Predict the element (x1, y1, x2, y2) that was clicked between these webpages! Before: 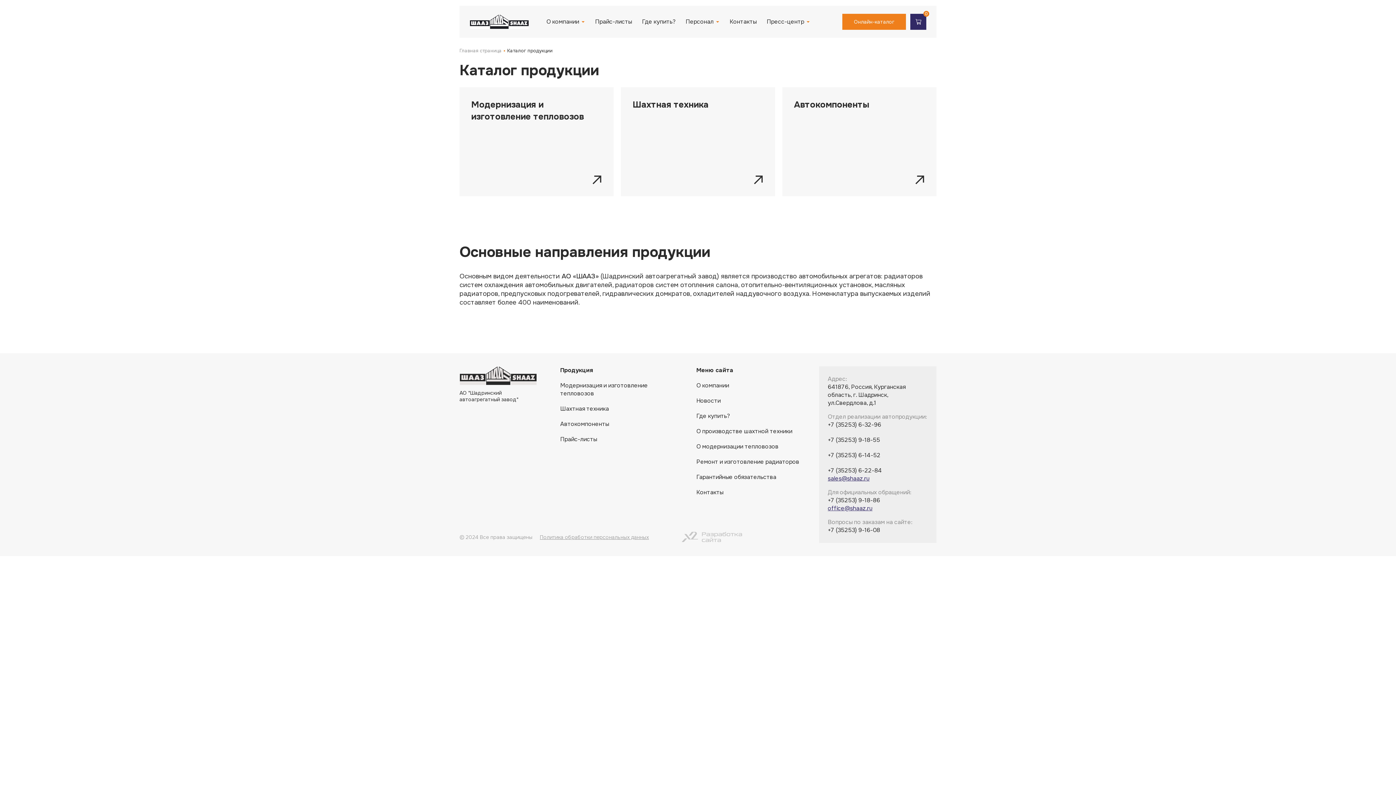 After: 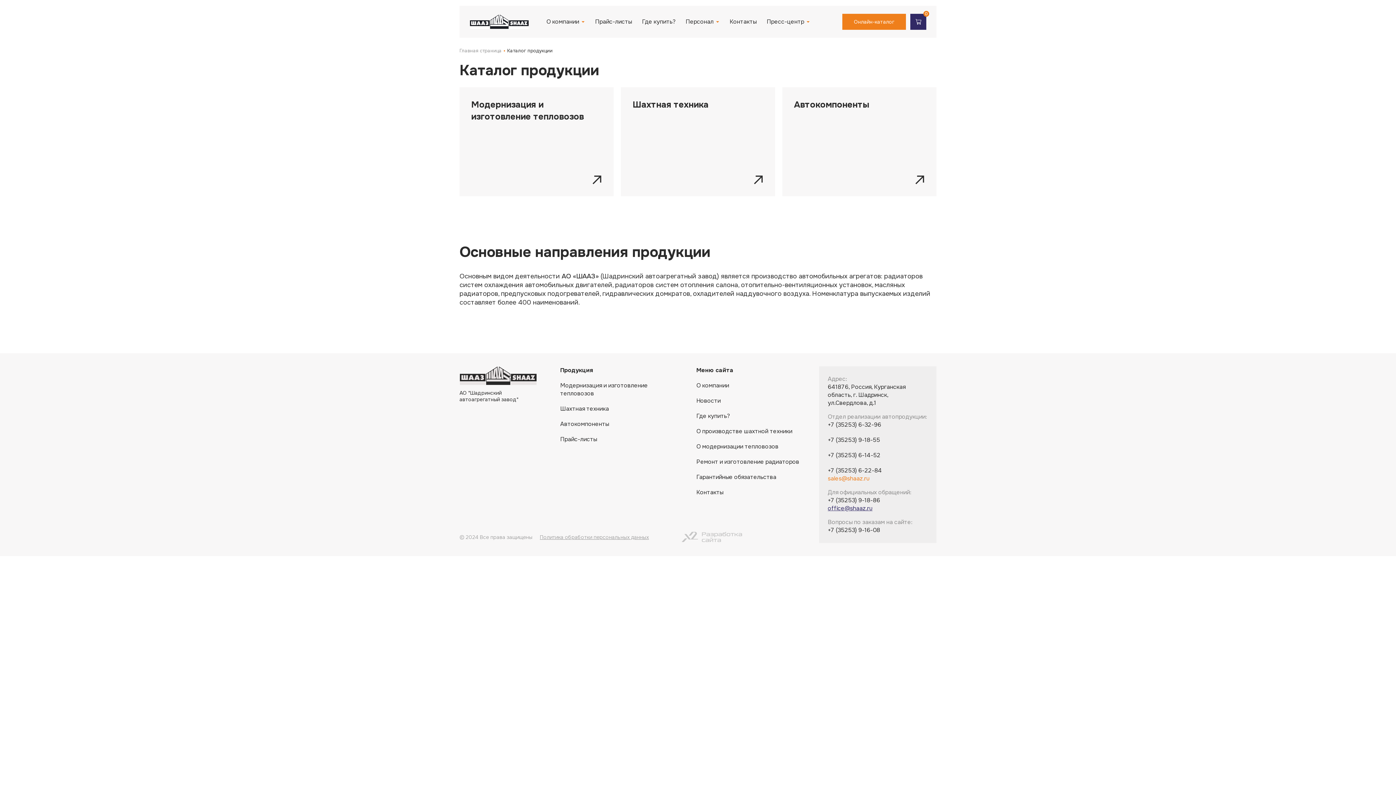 Action: bbox: (828, 474, 928, 482) label: sales@shaaz.ru